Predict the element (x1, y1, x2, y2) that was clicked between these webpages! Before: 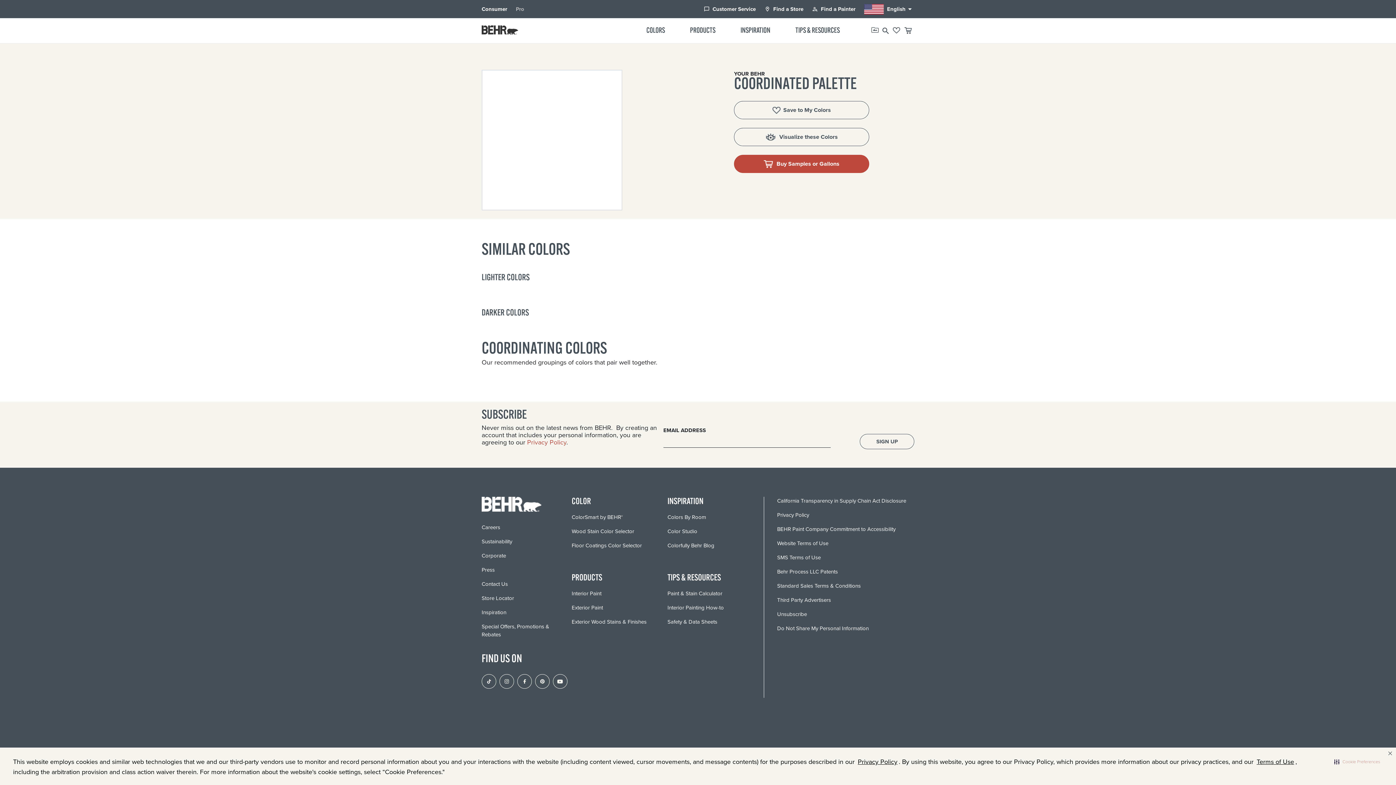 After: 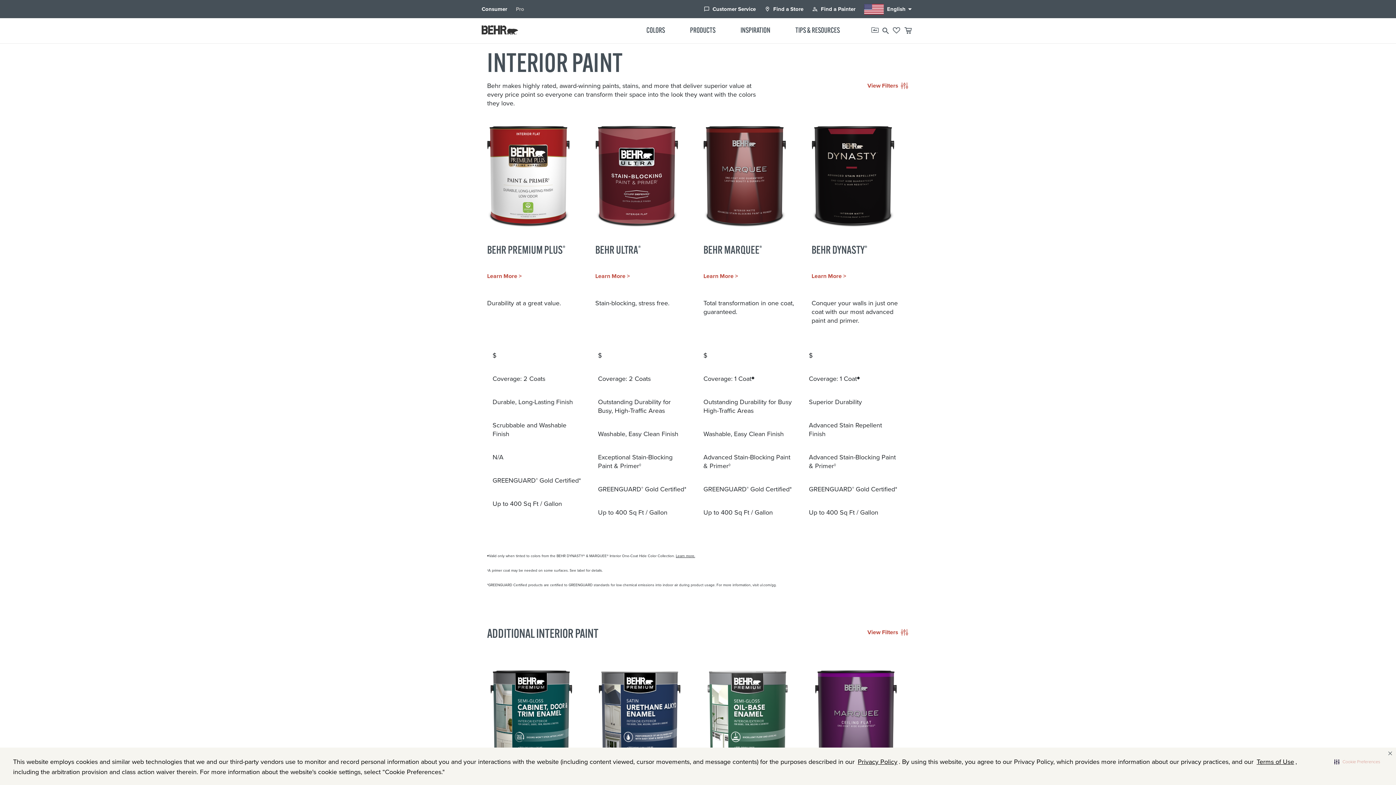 Action: bbox: (571, 589, 601, 597) label: Interior Paint